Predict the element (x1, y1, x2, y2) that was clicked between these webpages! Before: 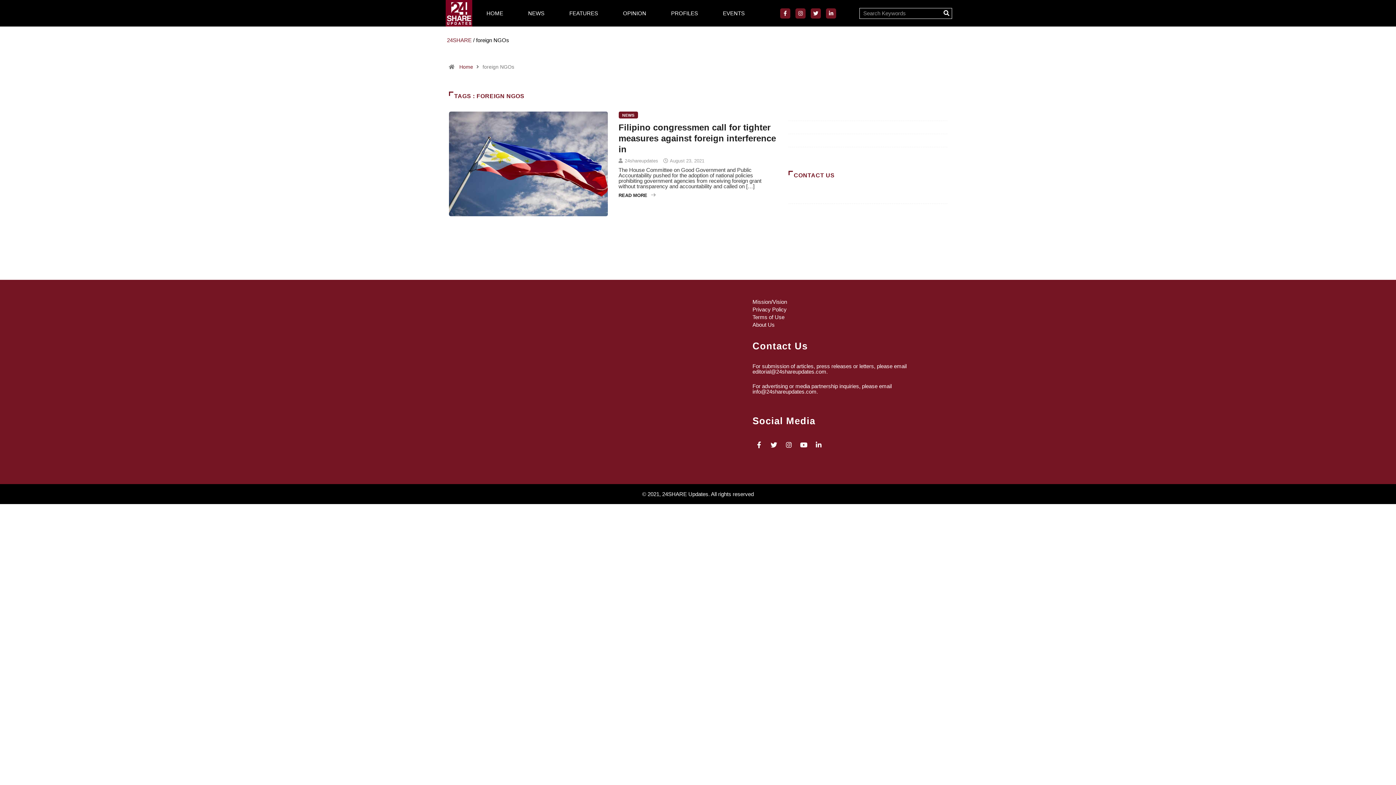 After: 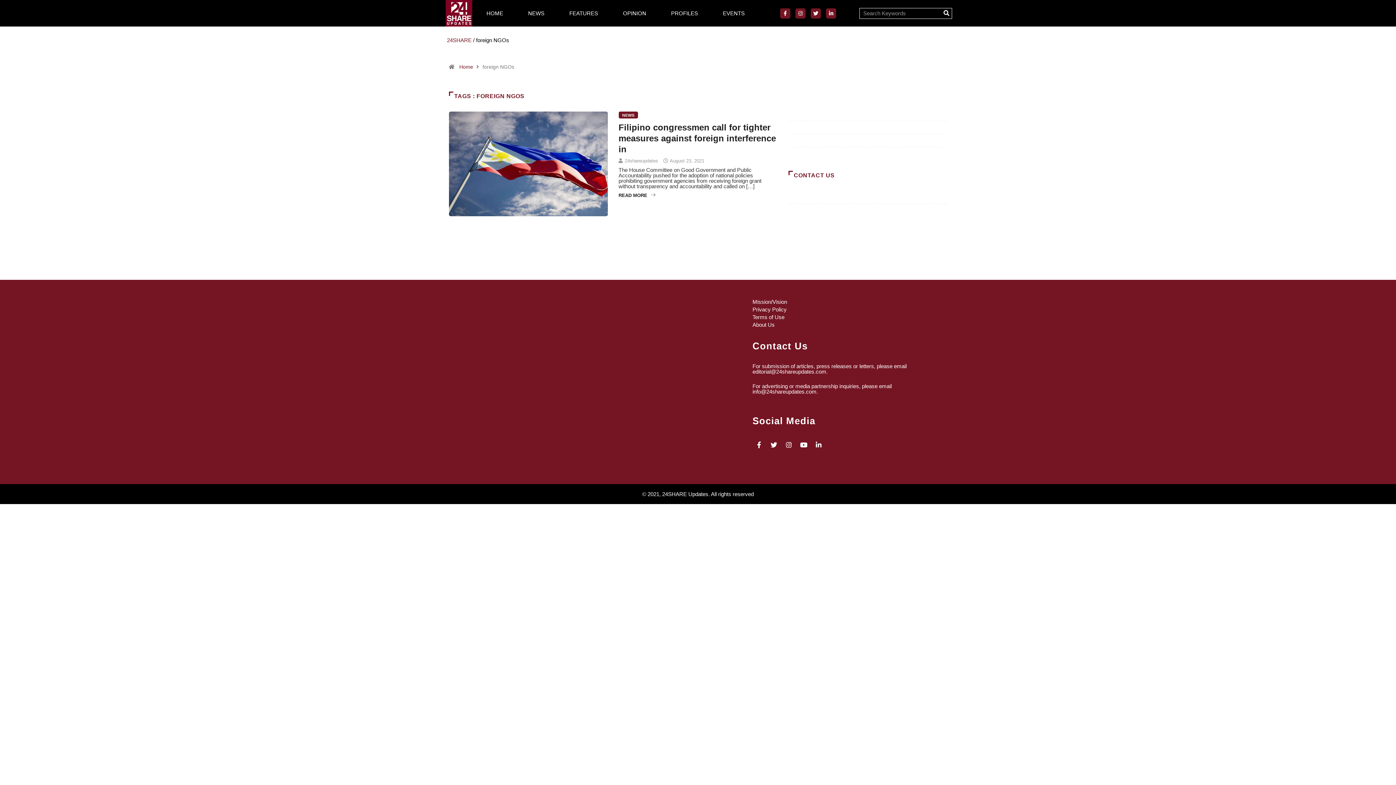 Action: label: editorial@24shareupdates.com bbox: (752, 368, 826, 374)